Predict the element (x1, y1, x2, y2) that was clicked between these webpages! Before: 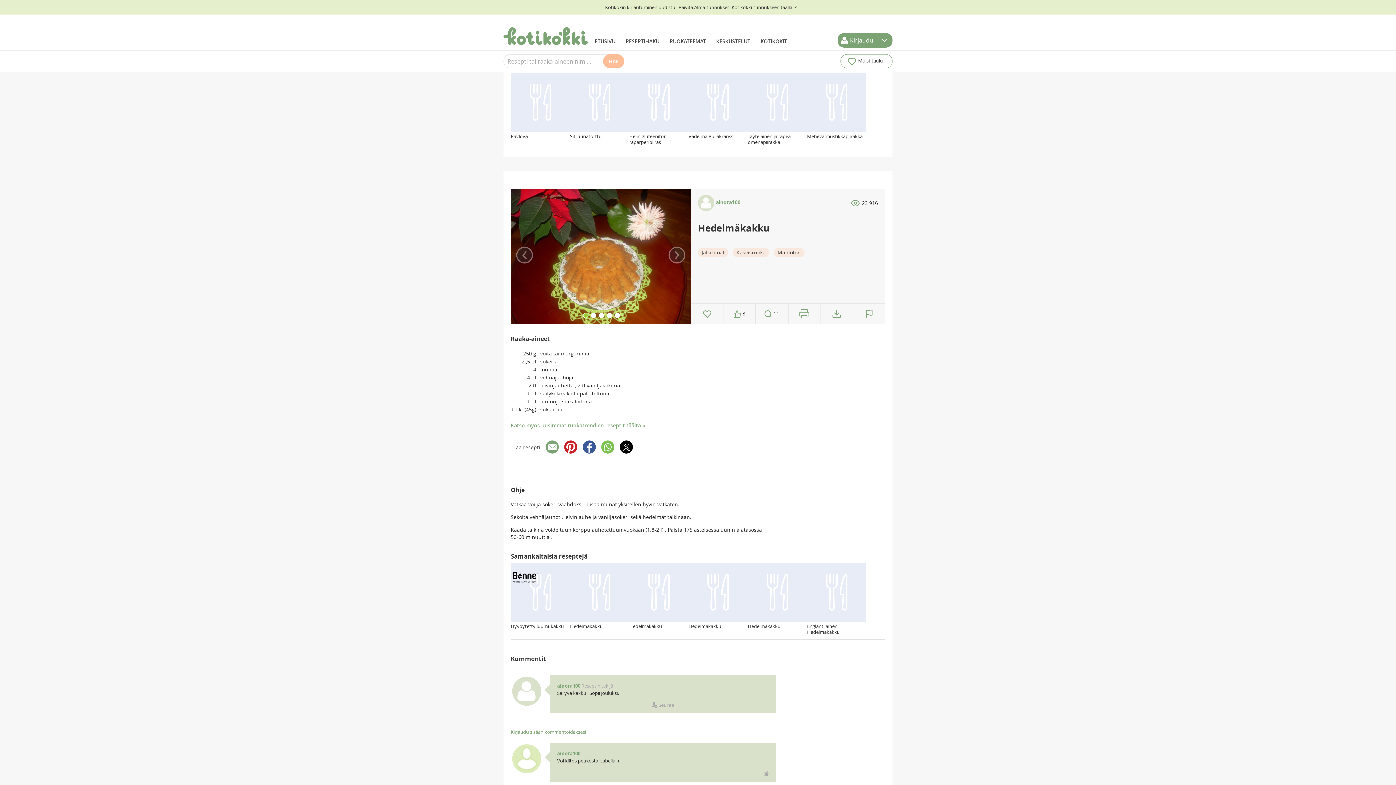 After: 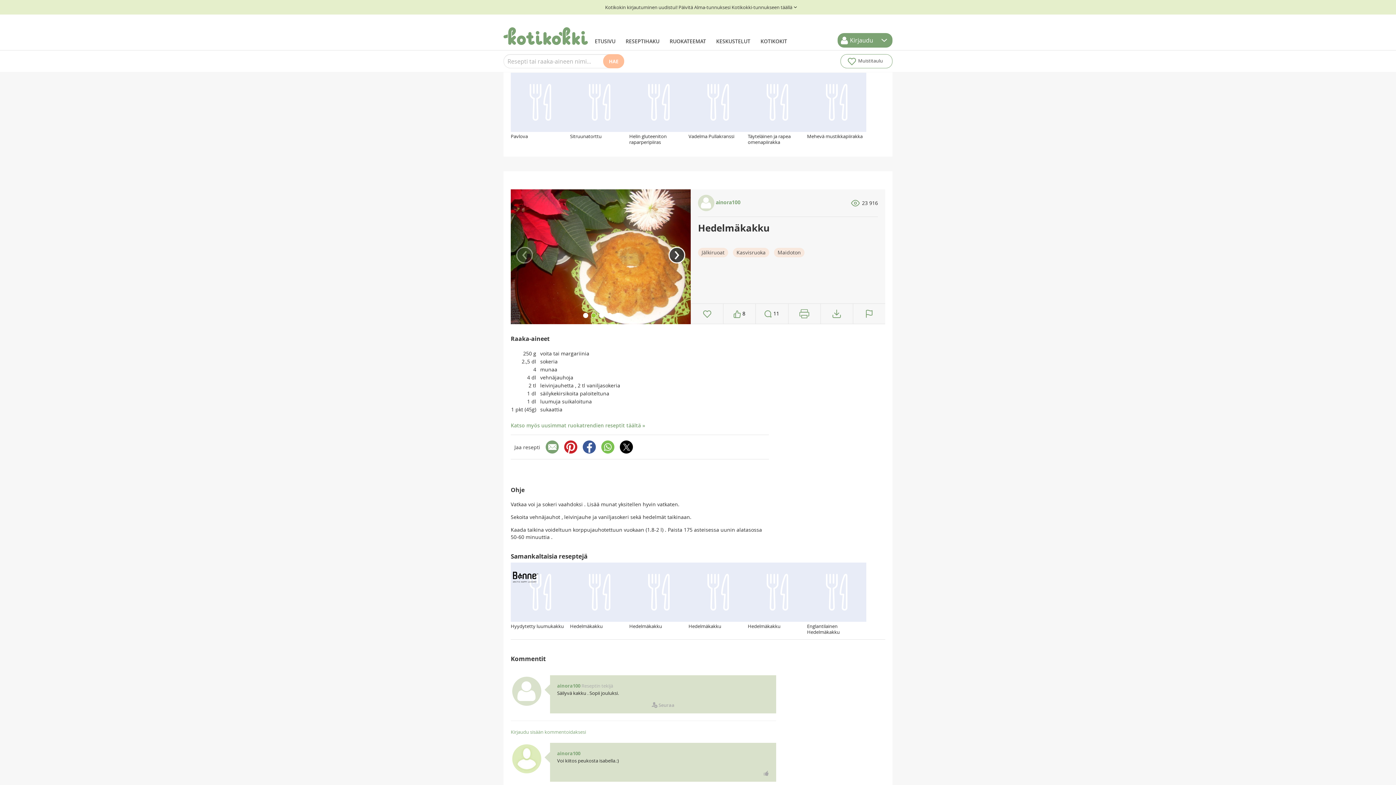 Action: bbox: (668, 246, 685, 263) label: ›